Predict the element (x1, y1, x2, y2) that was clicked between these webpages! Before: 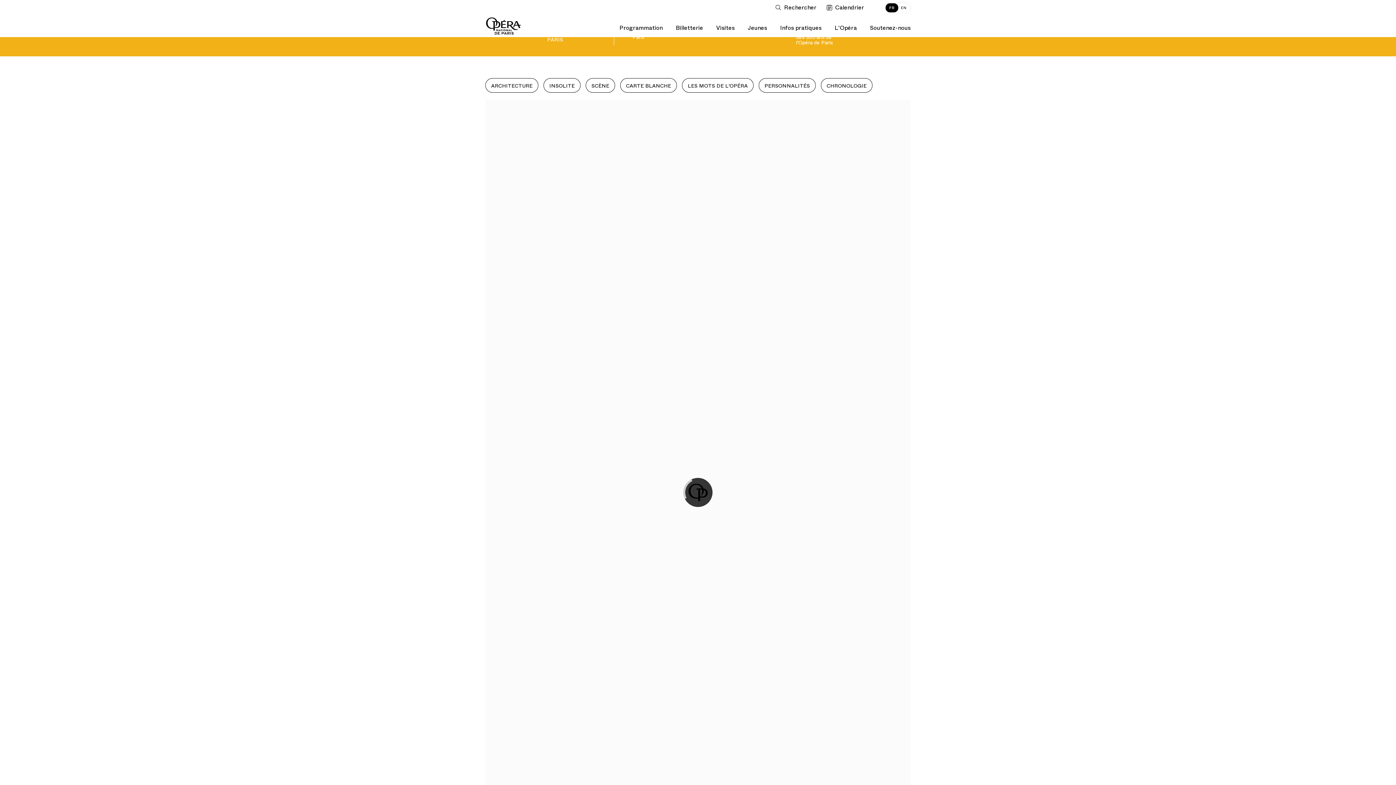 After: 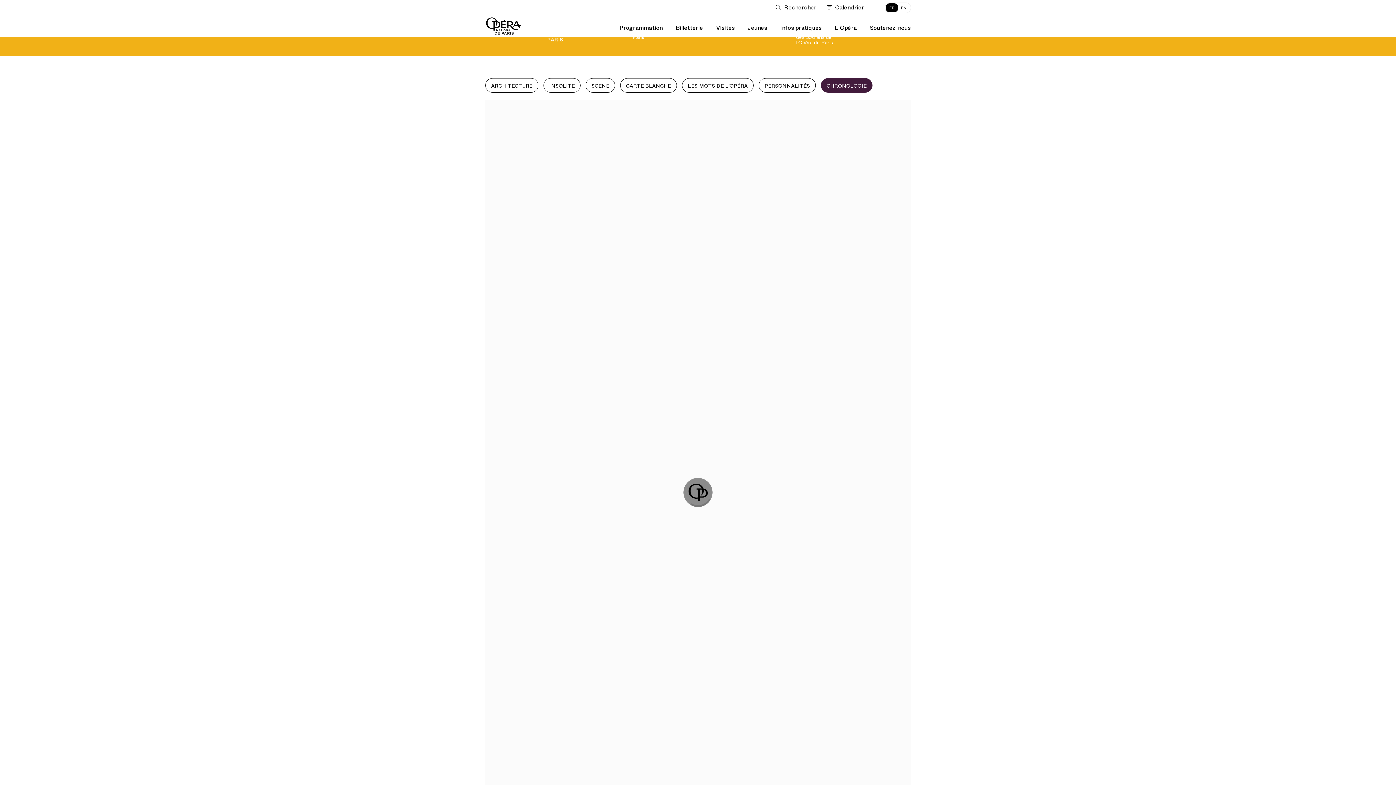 Action: label: CHRONOLOGIE bbox: (821, 78, 872, 92)